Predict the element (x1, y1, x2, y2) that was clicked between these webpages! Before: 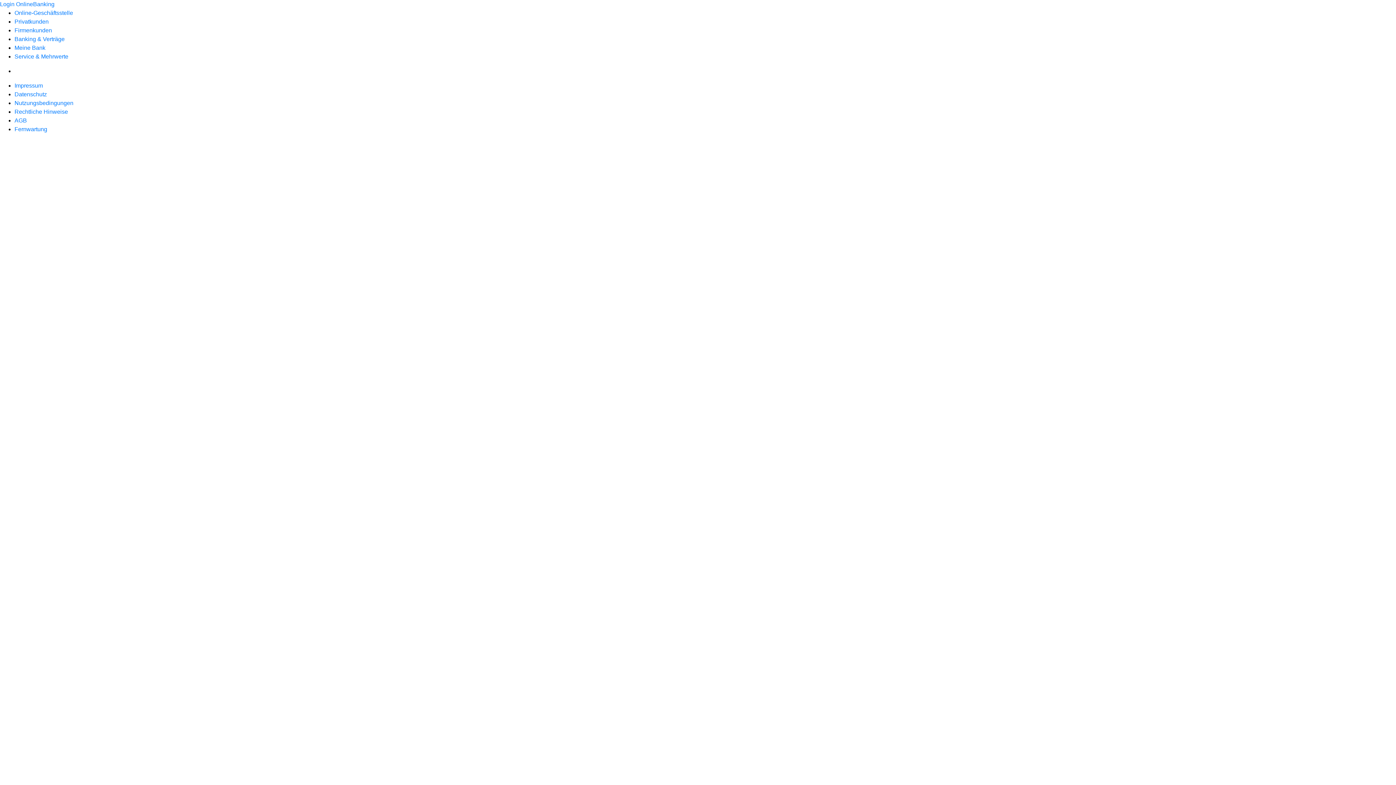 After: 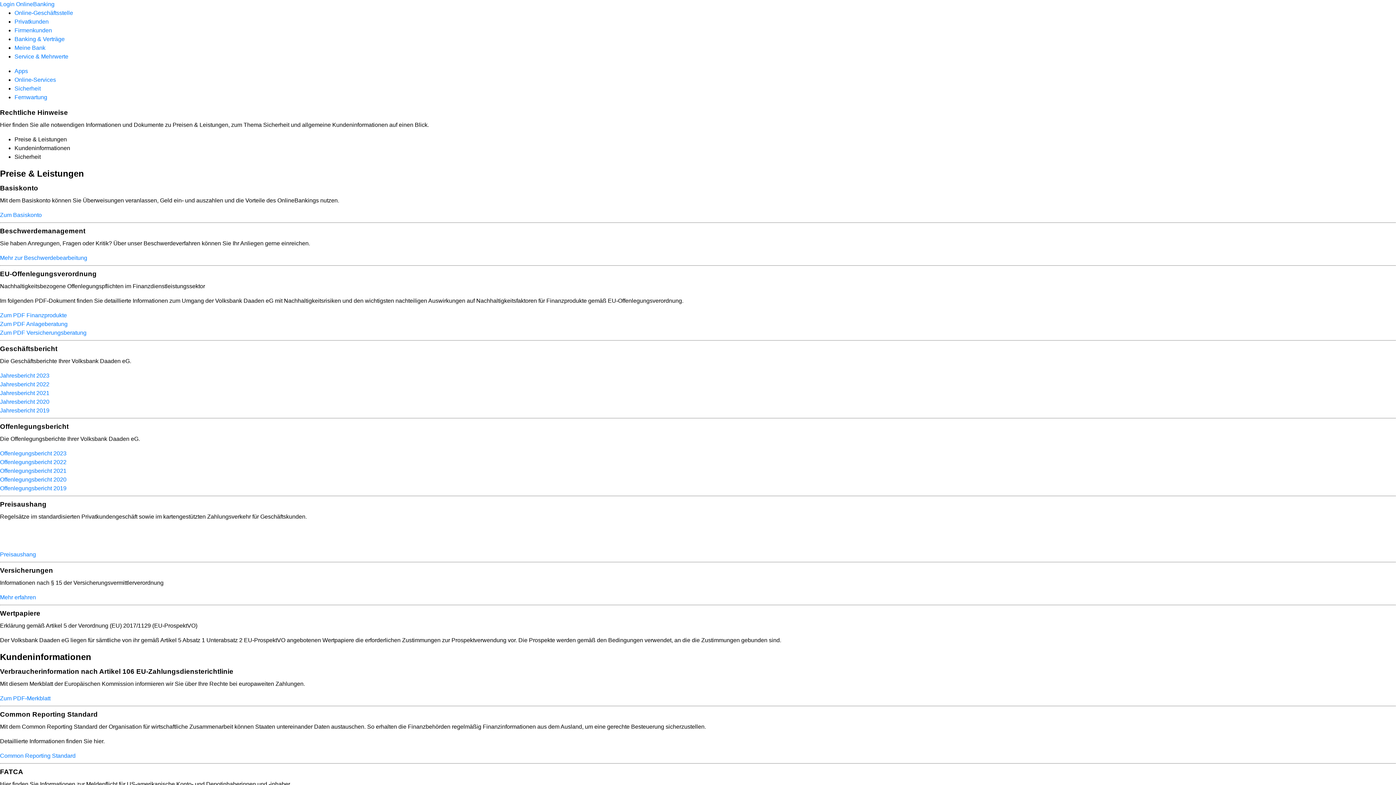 Action: label: Rechtliche Hinweise bbox: (14, 108, 68, 114)